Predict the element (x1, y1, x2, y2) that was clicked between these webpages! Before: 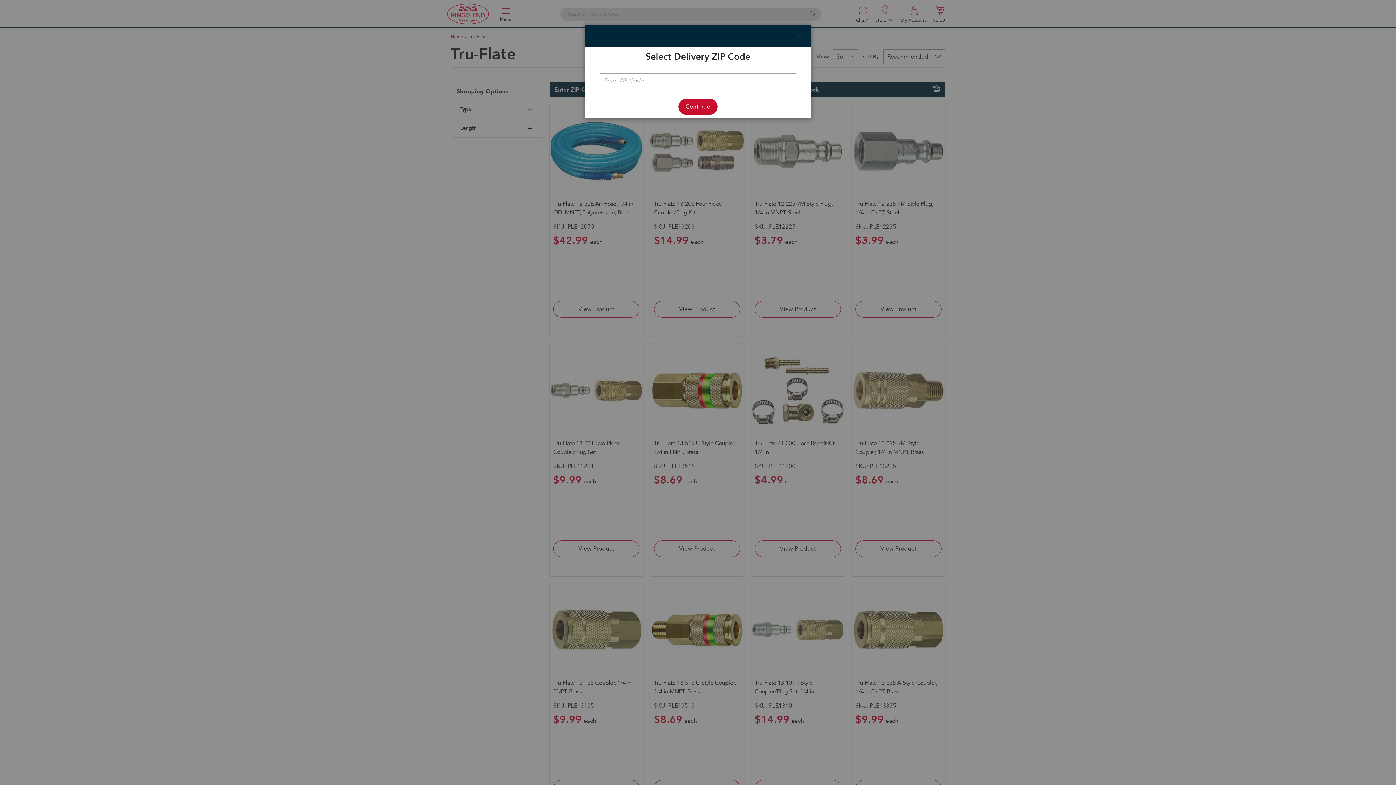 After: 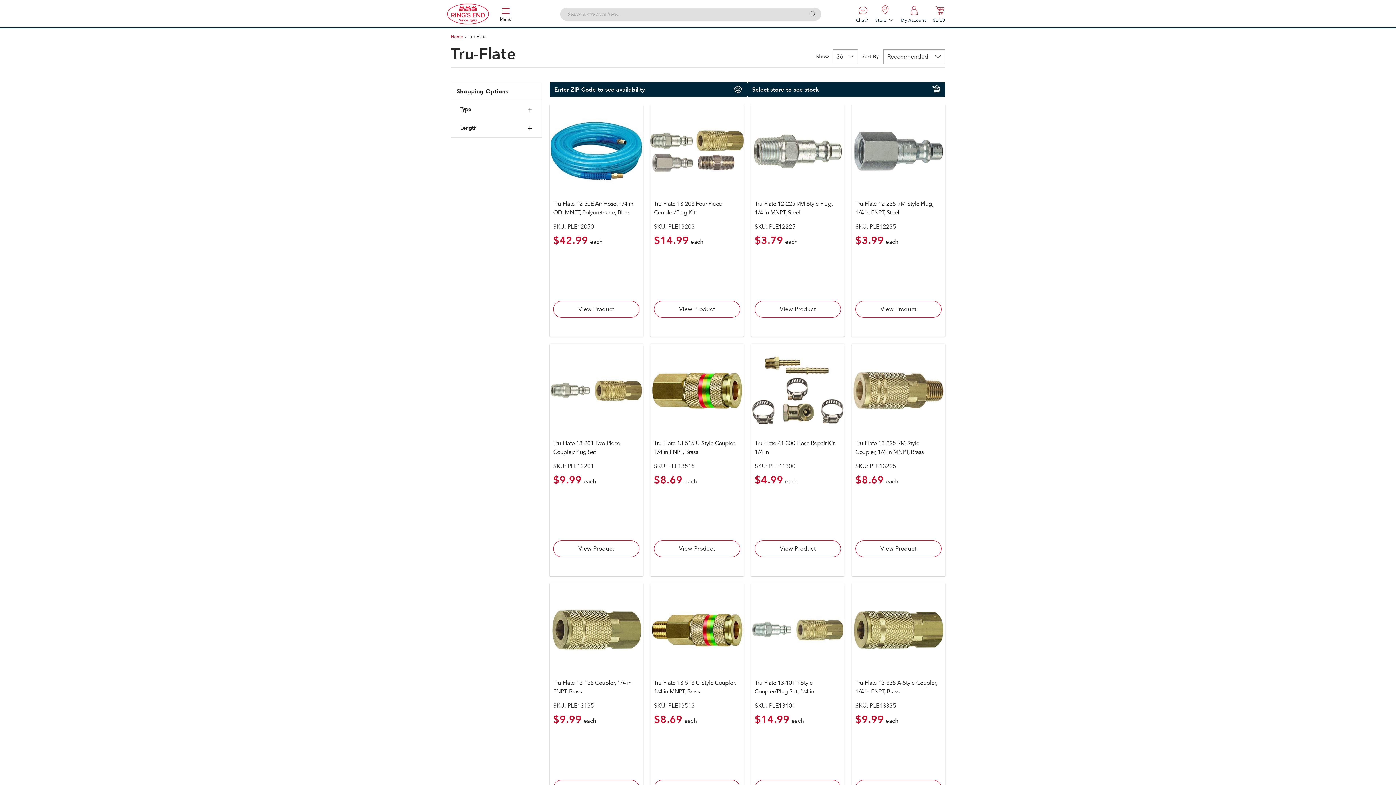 Action: label: Close bbox: (789, 25, 810, 47)